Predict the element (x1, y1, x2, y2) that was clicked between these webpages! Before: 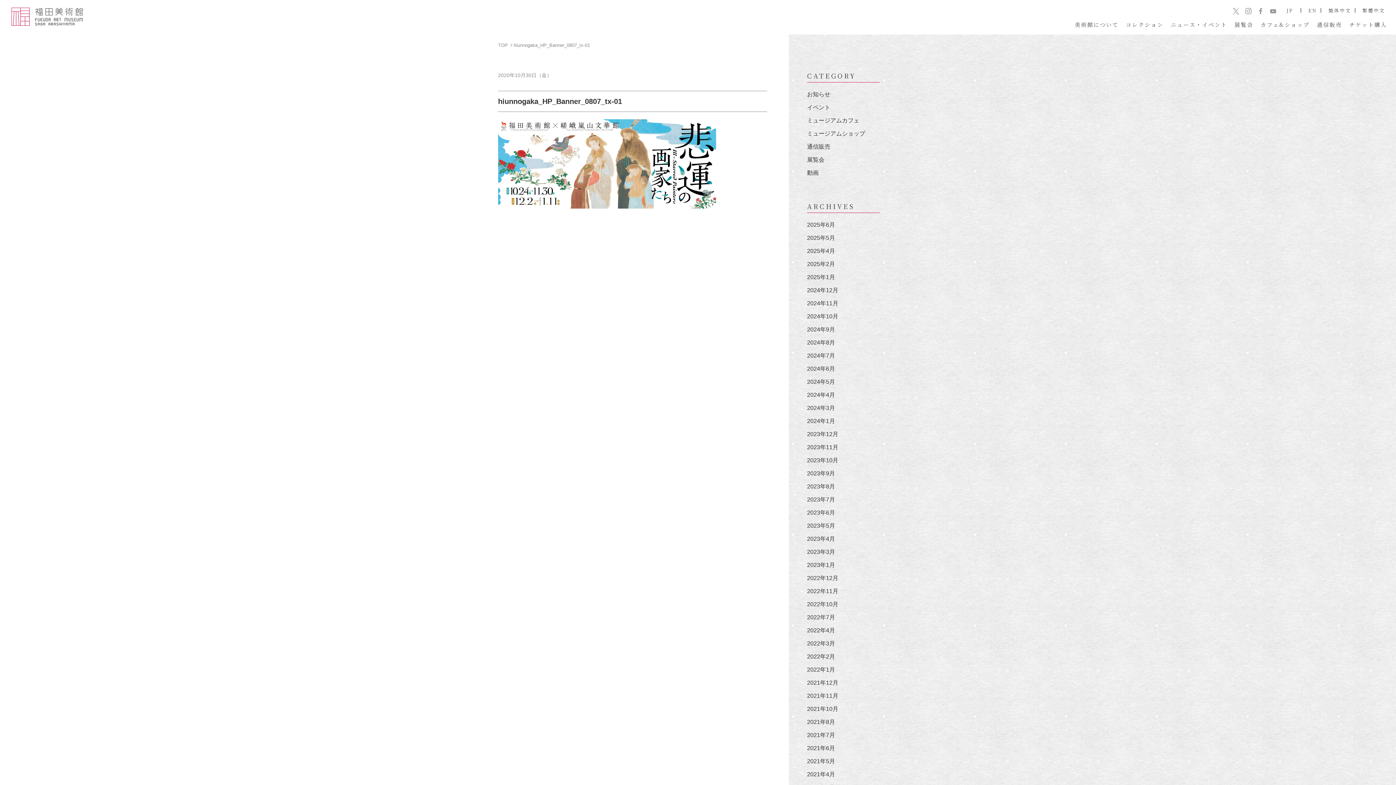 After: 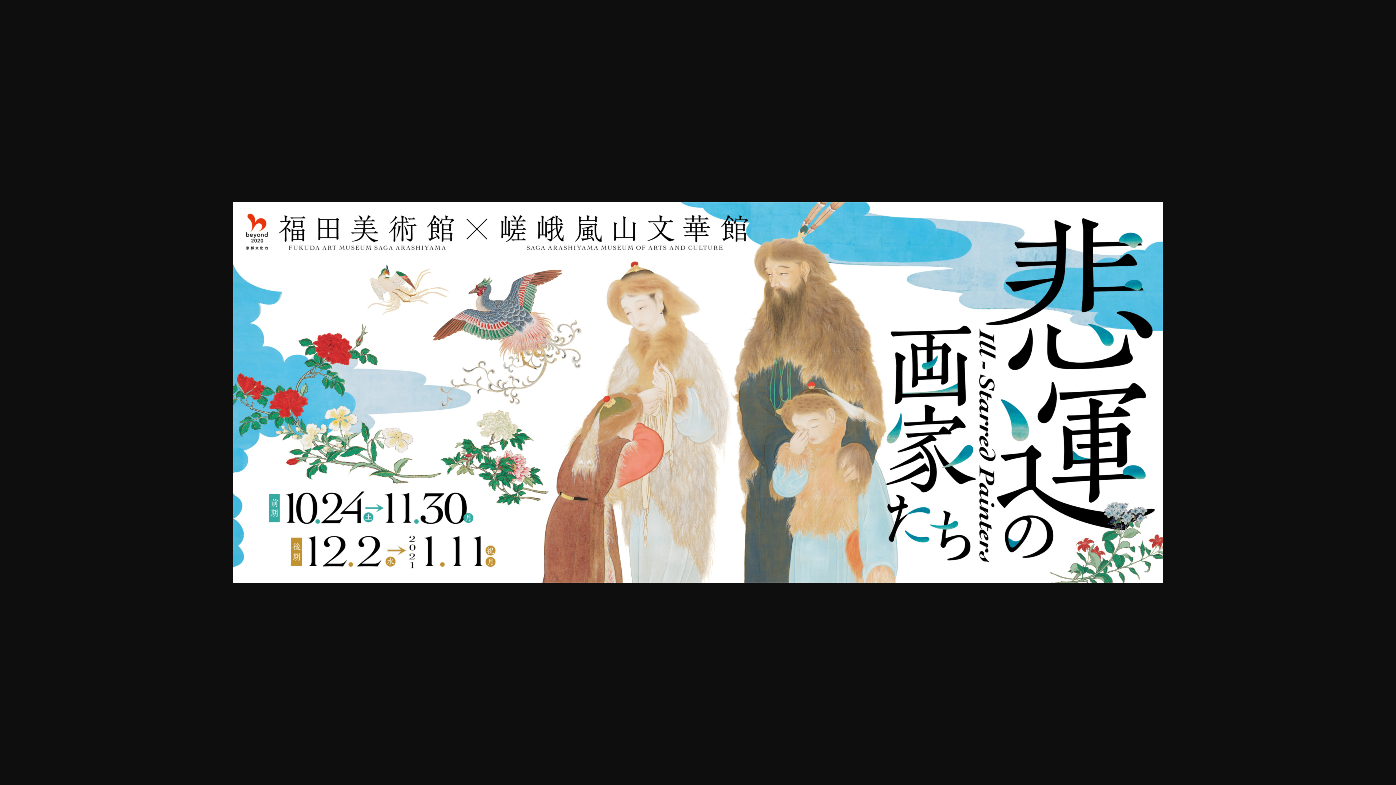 Action: bbox: (498, 119, 767, 208)